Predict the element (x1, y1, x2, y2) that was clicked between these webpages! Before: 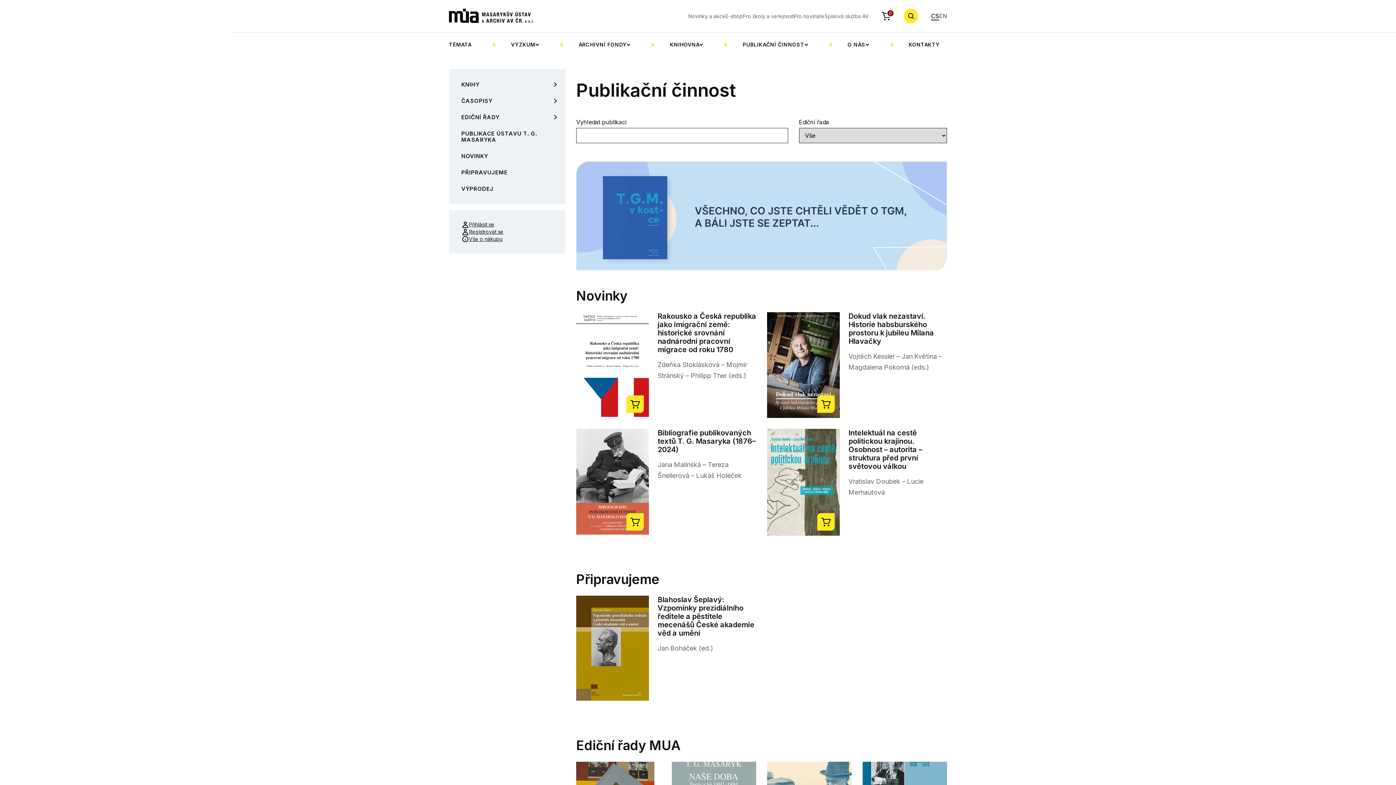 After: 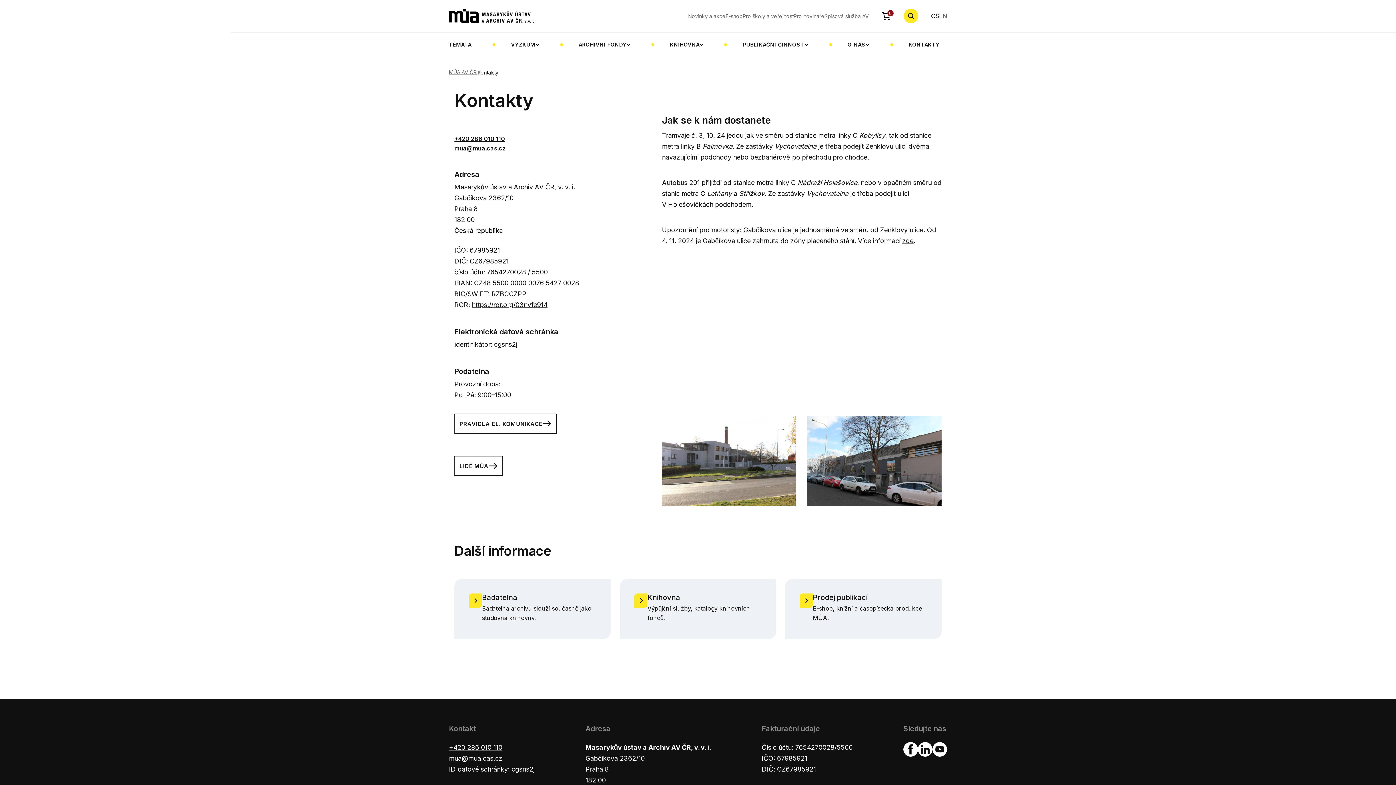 Action: label: KONTAKTY bbox: (901, 32, 947, 56)